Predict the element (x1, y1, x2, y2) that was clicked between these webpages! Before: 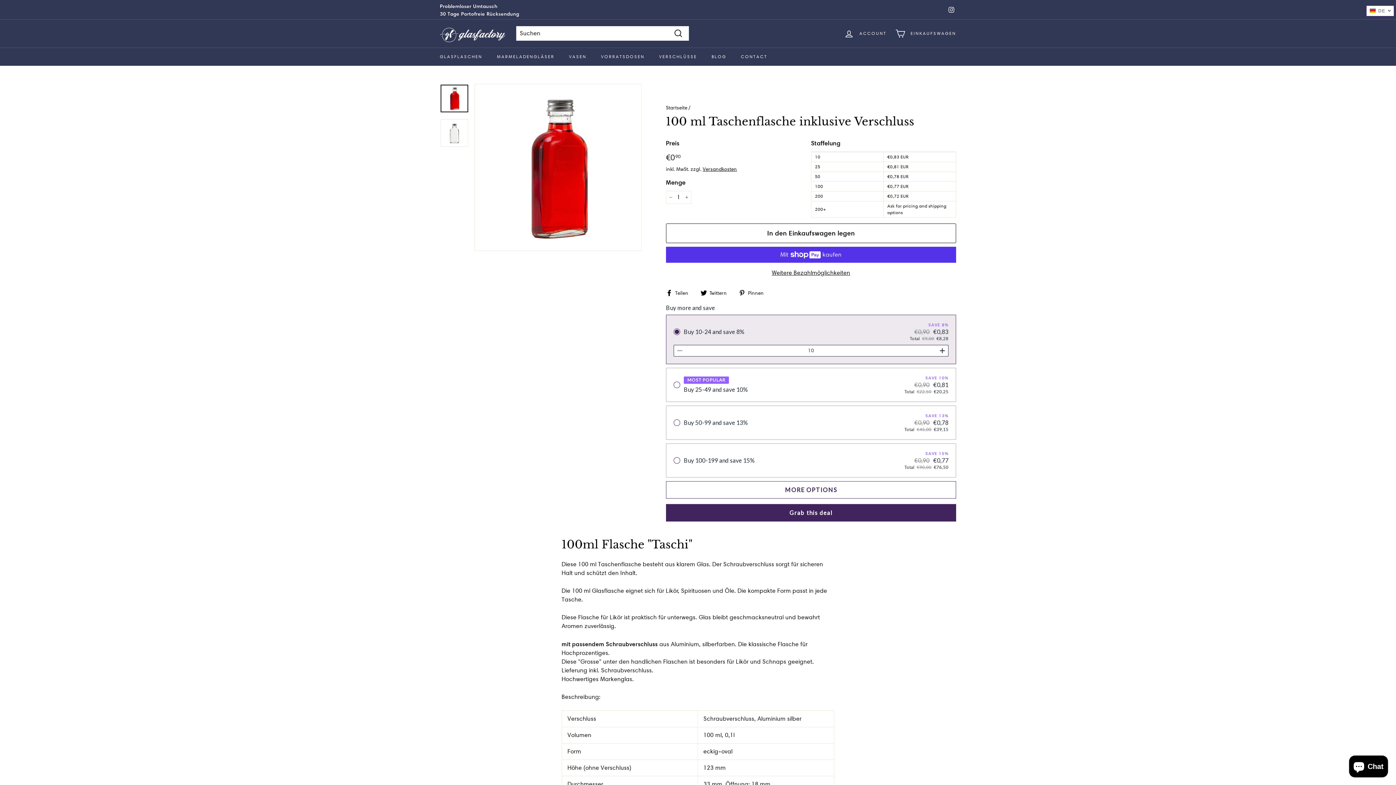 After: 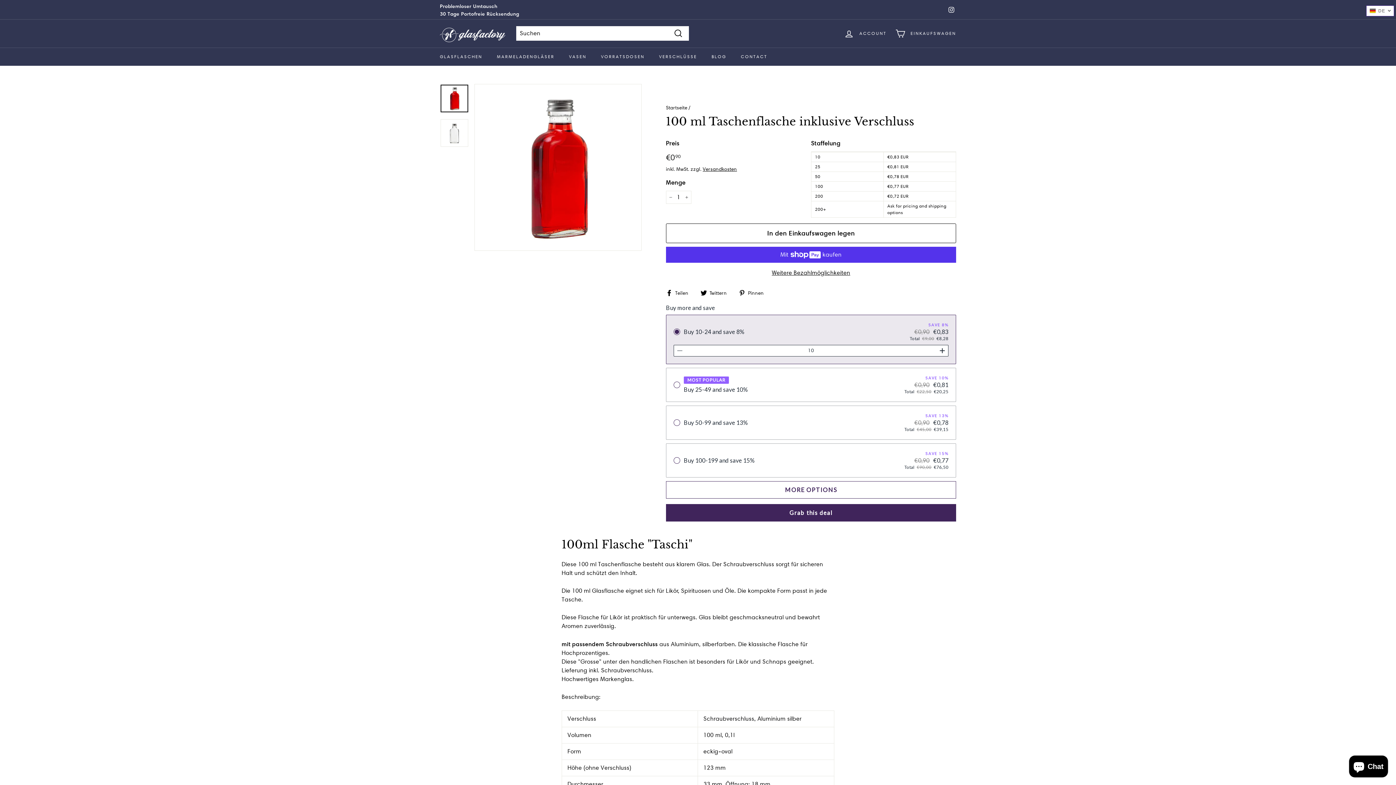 Action: label: Instagram bbox: (946, 4, 956, 15)